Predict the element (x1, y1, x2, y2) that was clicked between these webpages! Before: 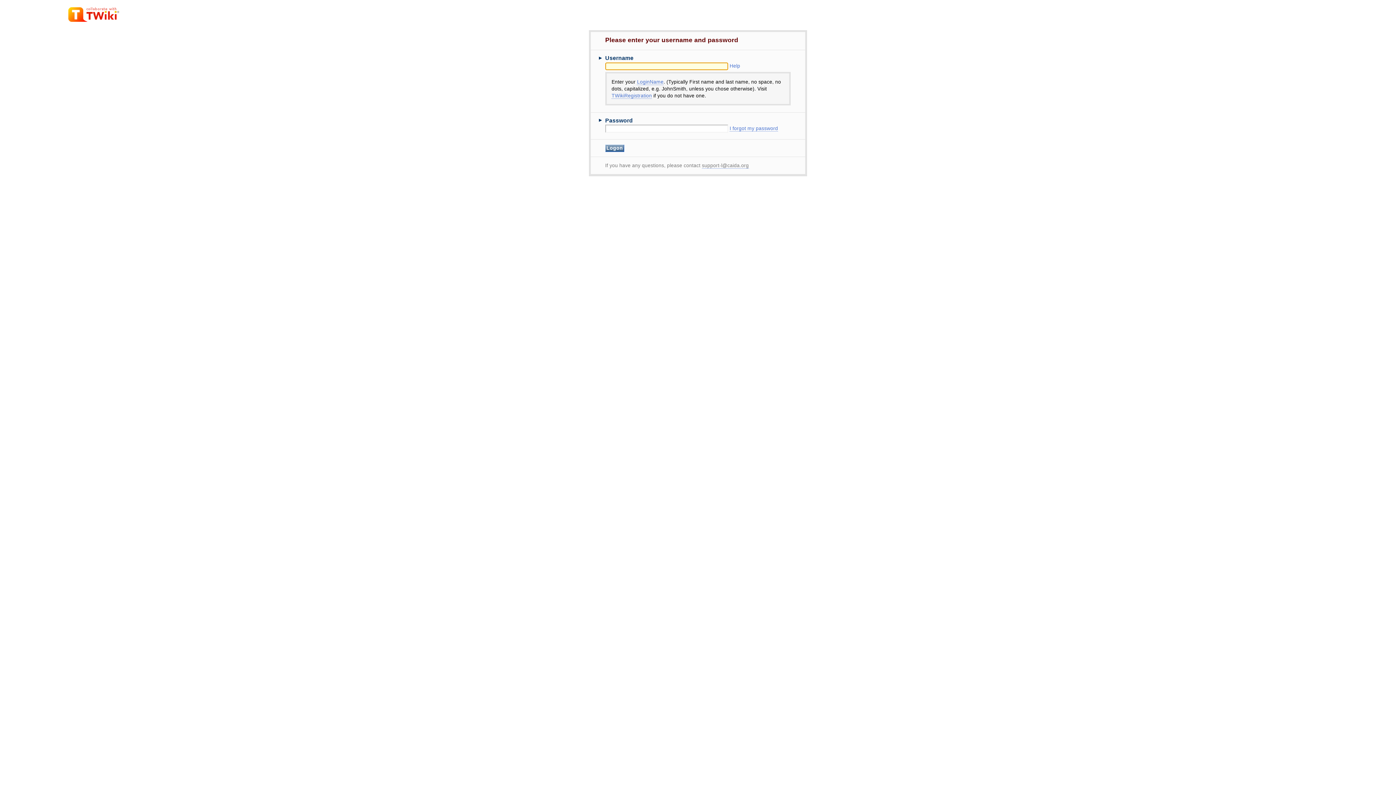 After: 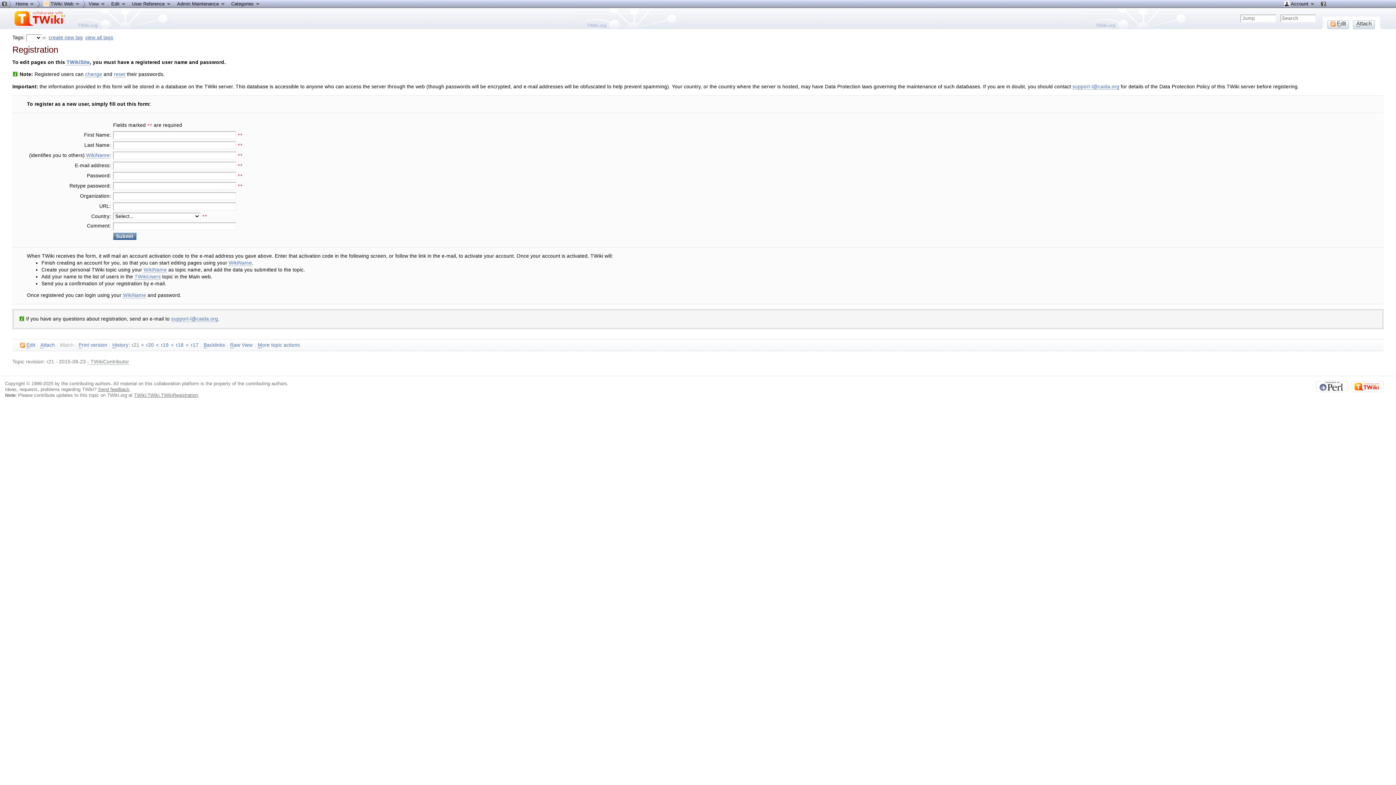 Action: bbox: (611, 93, 652, 98) label: TWikiRegistration